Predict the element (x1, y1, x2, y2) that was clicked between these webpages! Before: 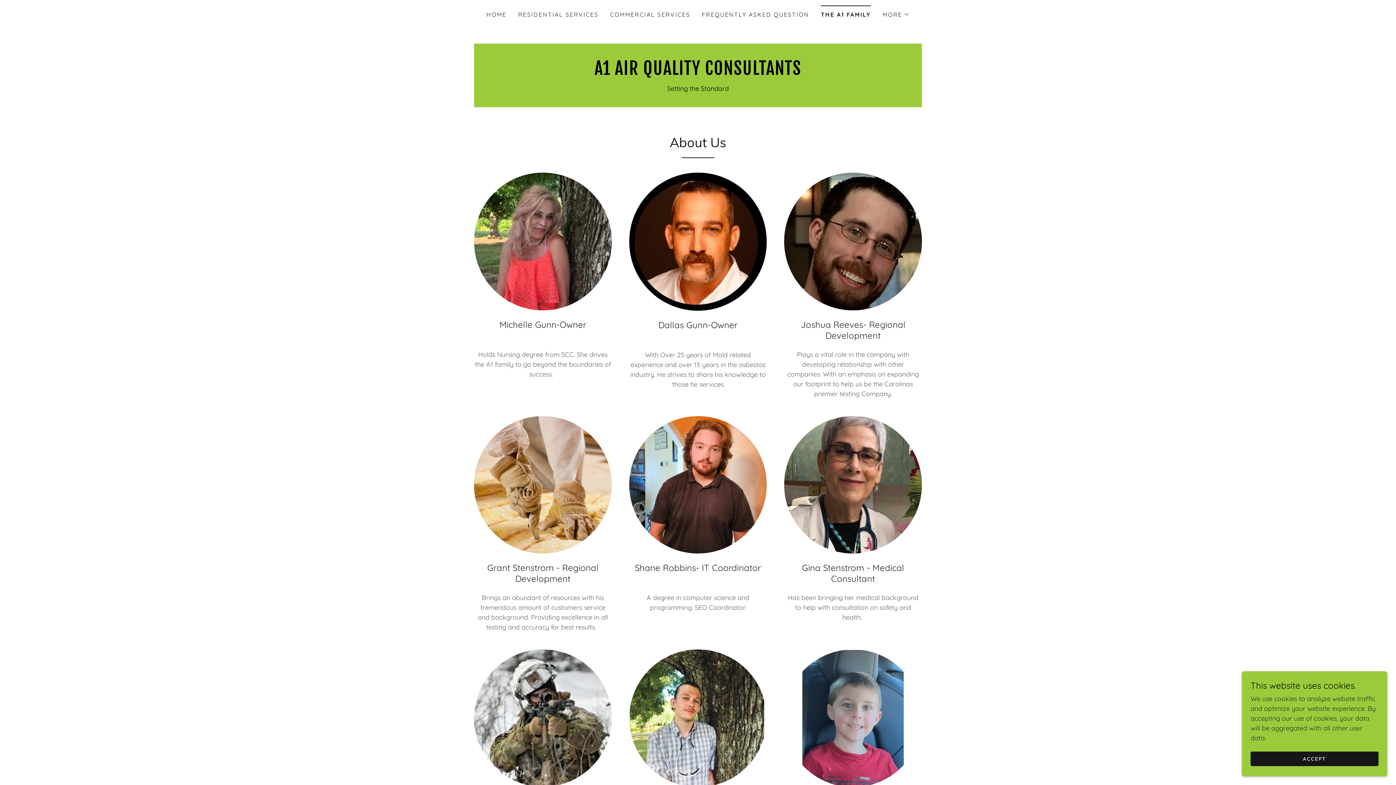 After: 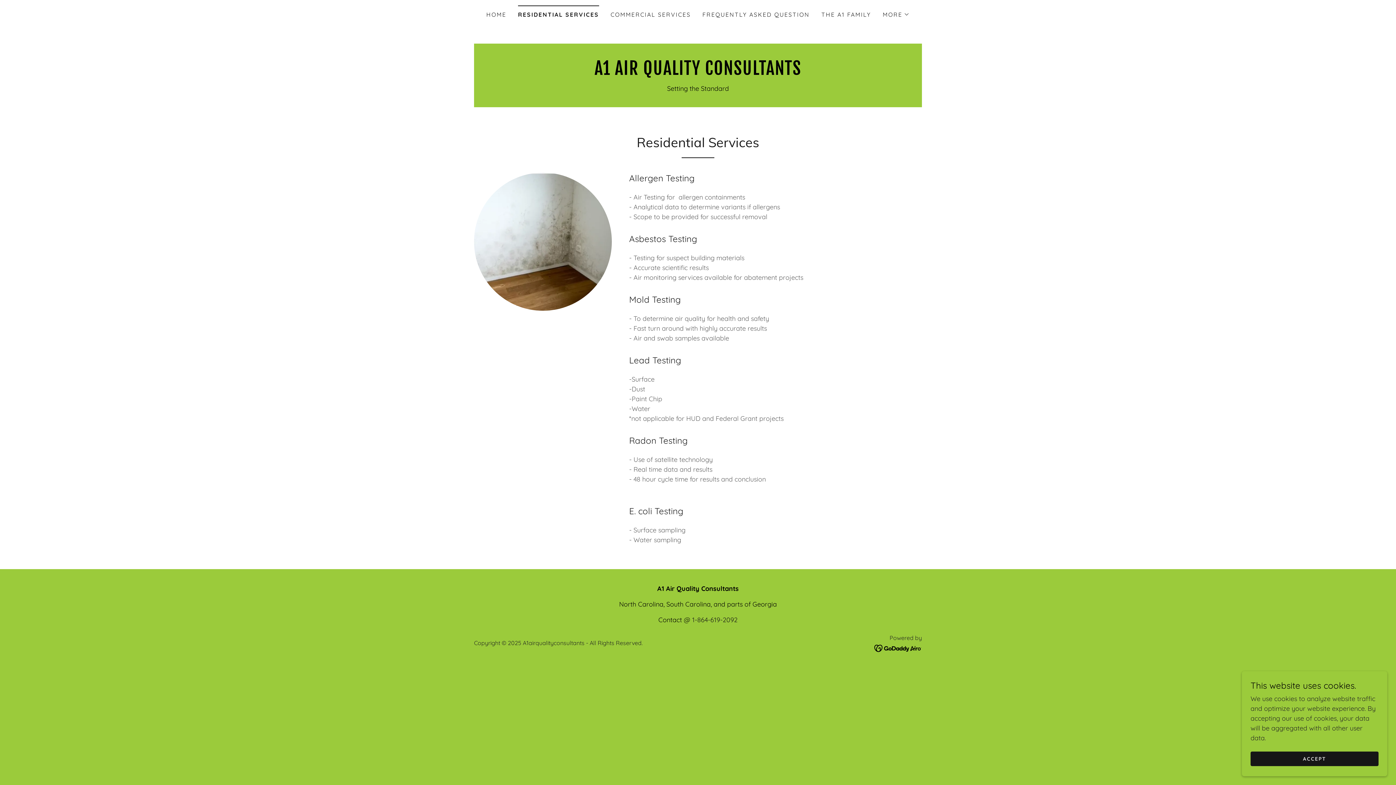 Action: label: RESIDENTIAL SERVICES bbox: (516, 8, 600, 21)